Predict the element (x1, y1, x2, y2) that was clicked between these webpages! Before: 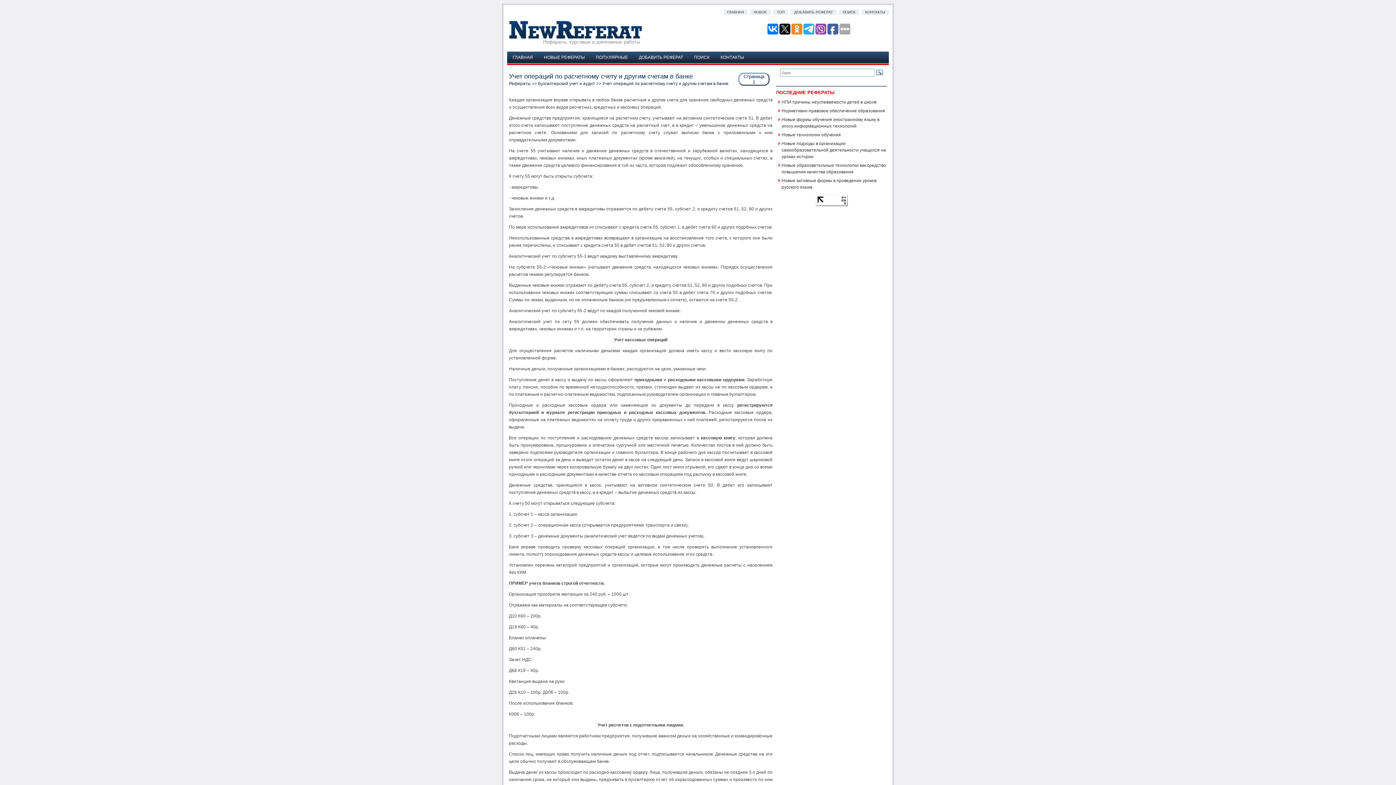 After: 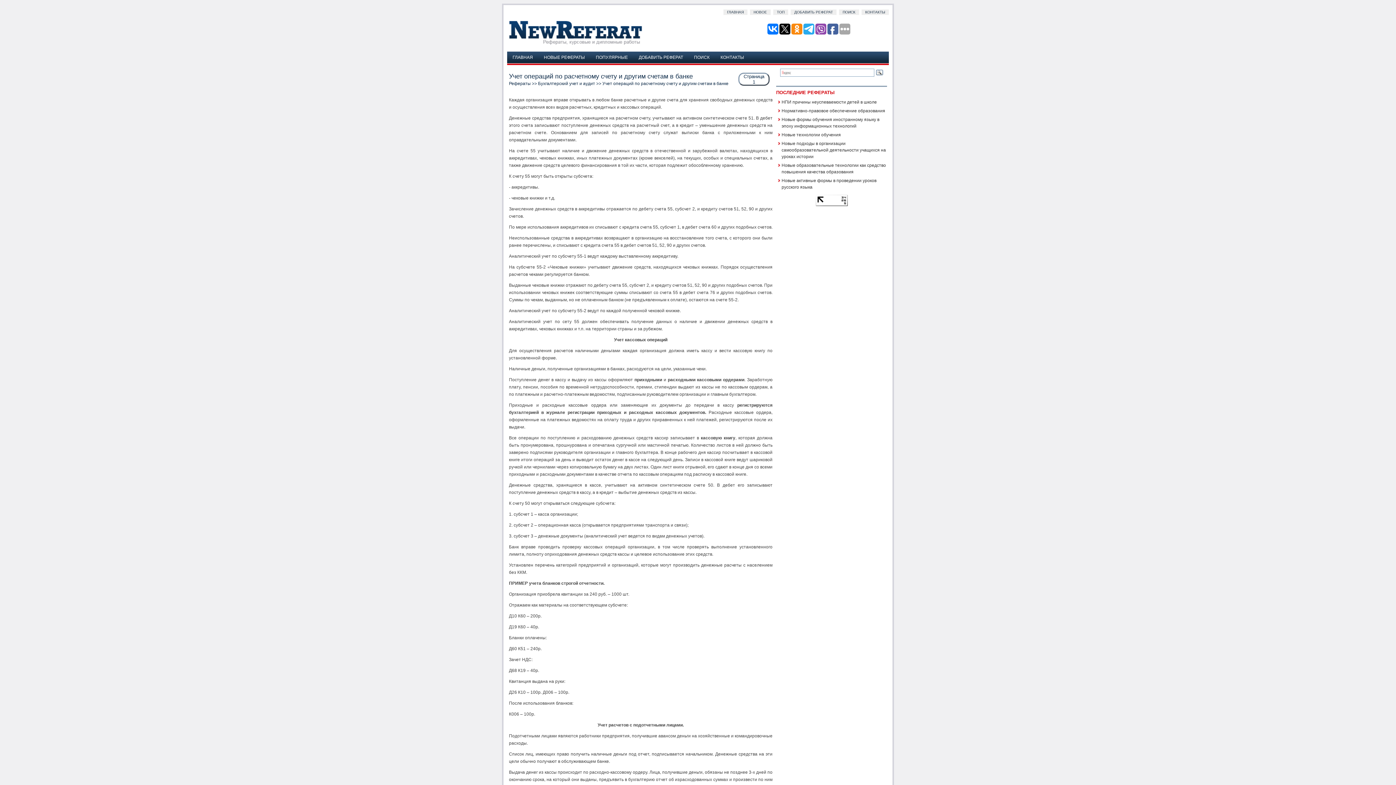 Action: bbox: (815, 23, 826, 34)